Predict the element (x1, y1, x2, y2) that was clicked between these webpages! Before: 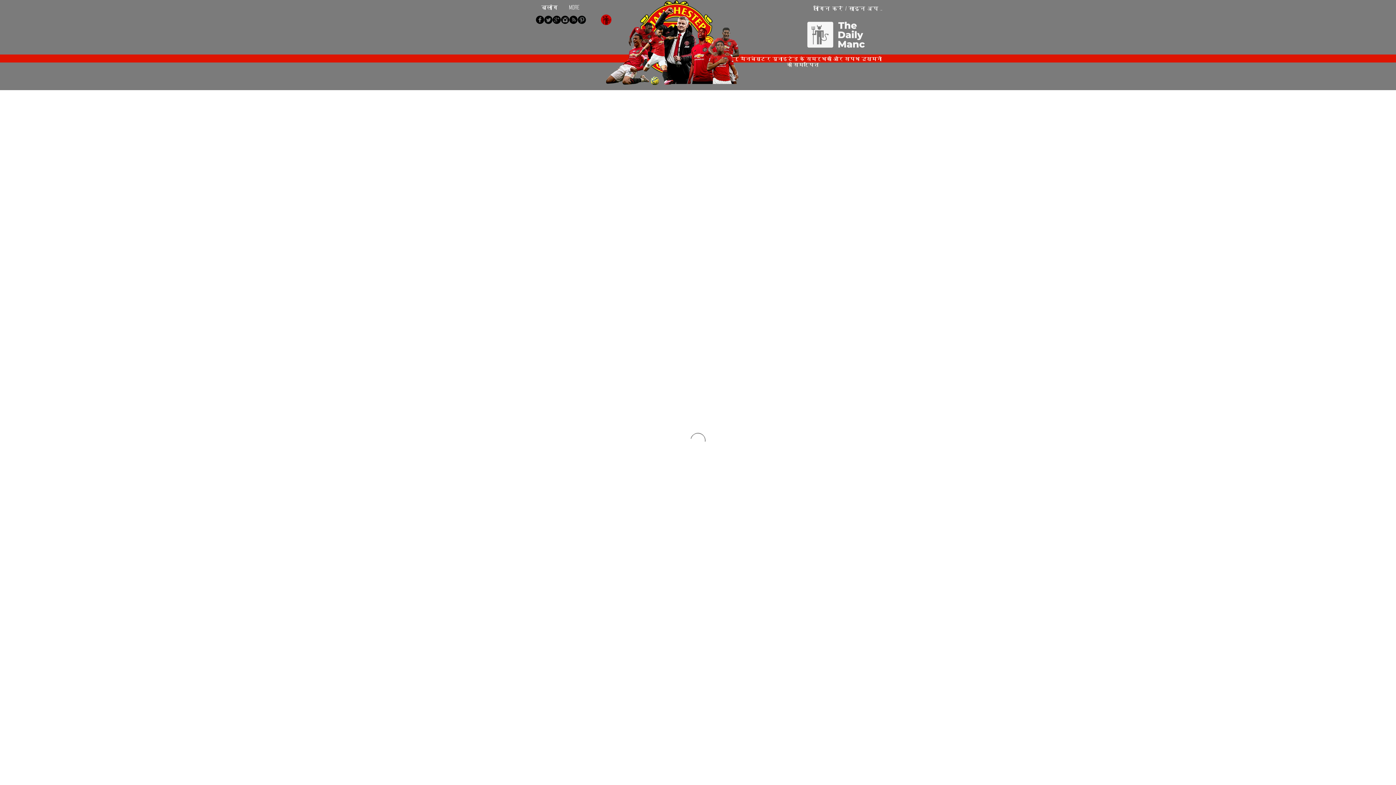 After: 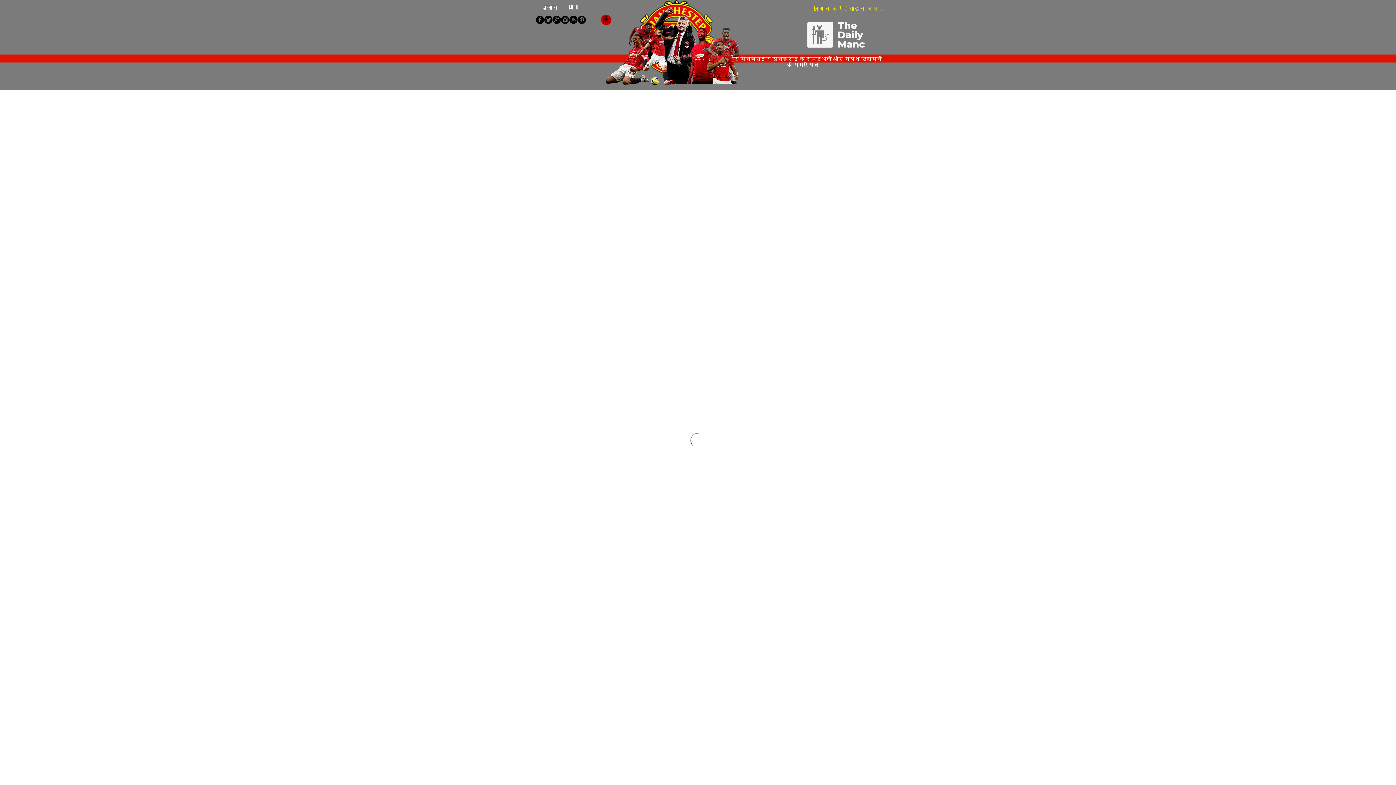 Action: label: लॉगिन करें / साइन अप करें bbox: (813, 4, 882, 12)